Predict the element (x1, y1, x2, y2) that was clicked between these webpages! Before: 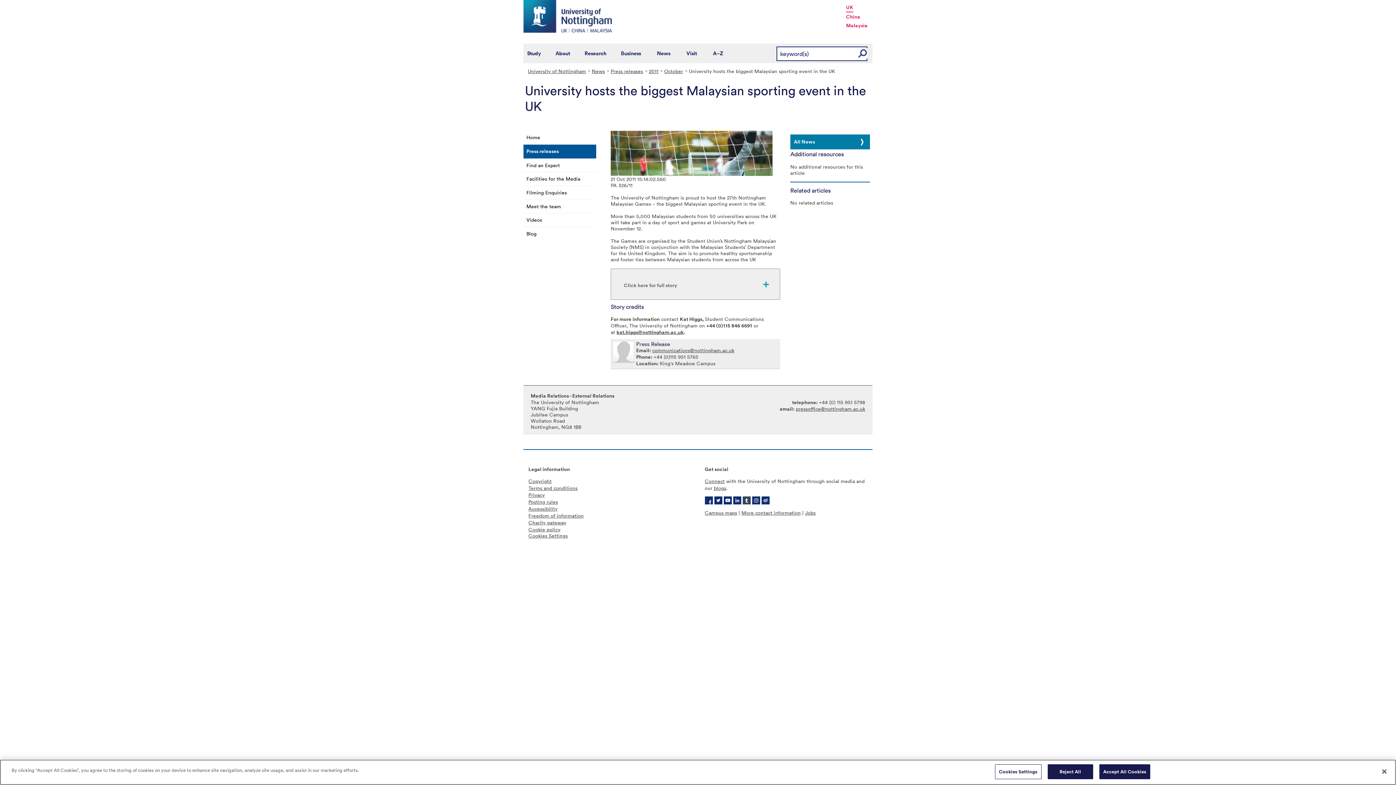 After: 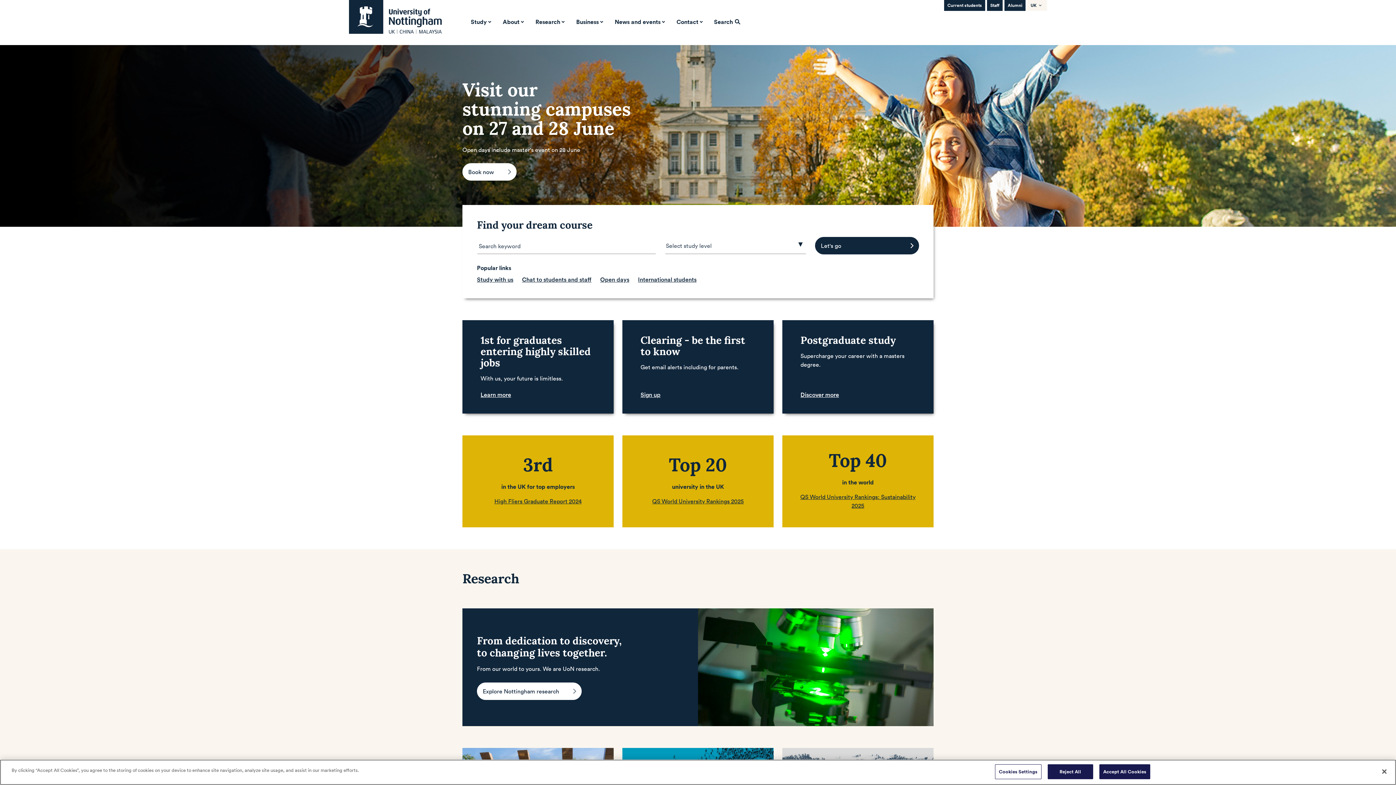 Action: bbox: (528, 67, 590, 74) label: University of Nottingham